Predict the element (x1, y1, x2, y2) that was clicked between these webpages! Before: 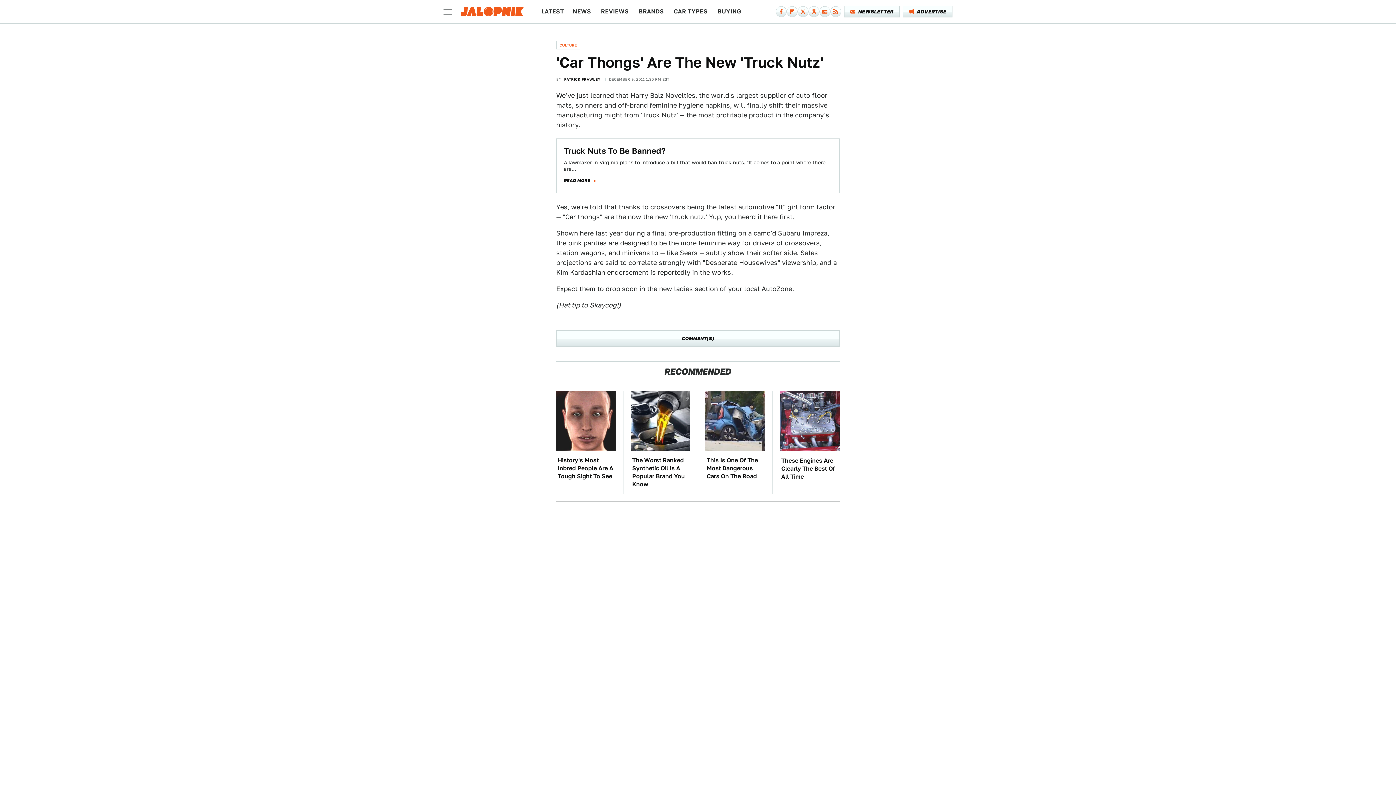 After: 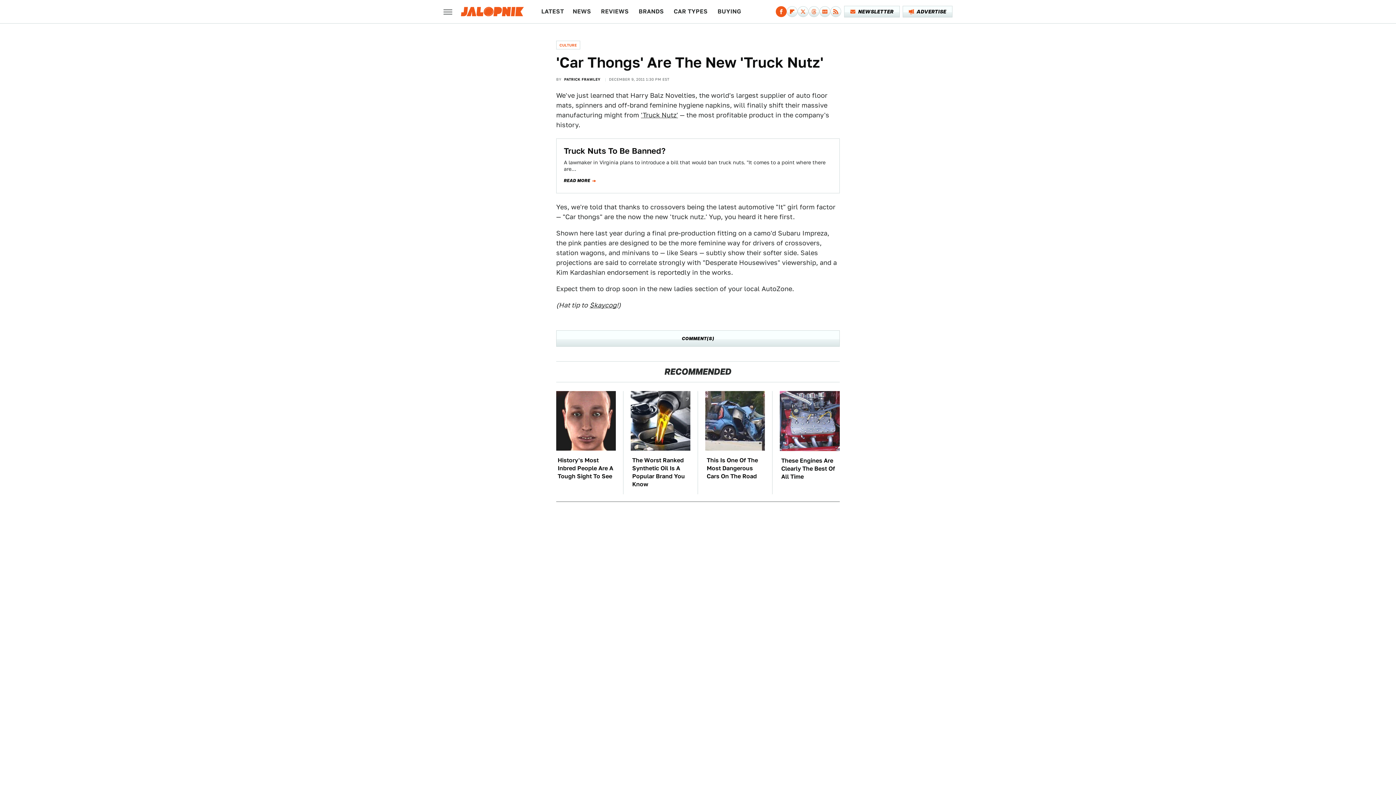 Action: bbox: (776, 6, 787, 17) label: Facebook